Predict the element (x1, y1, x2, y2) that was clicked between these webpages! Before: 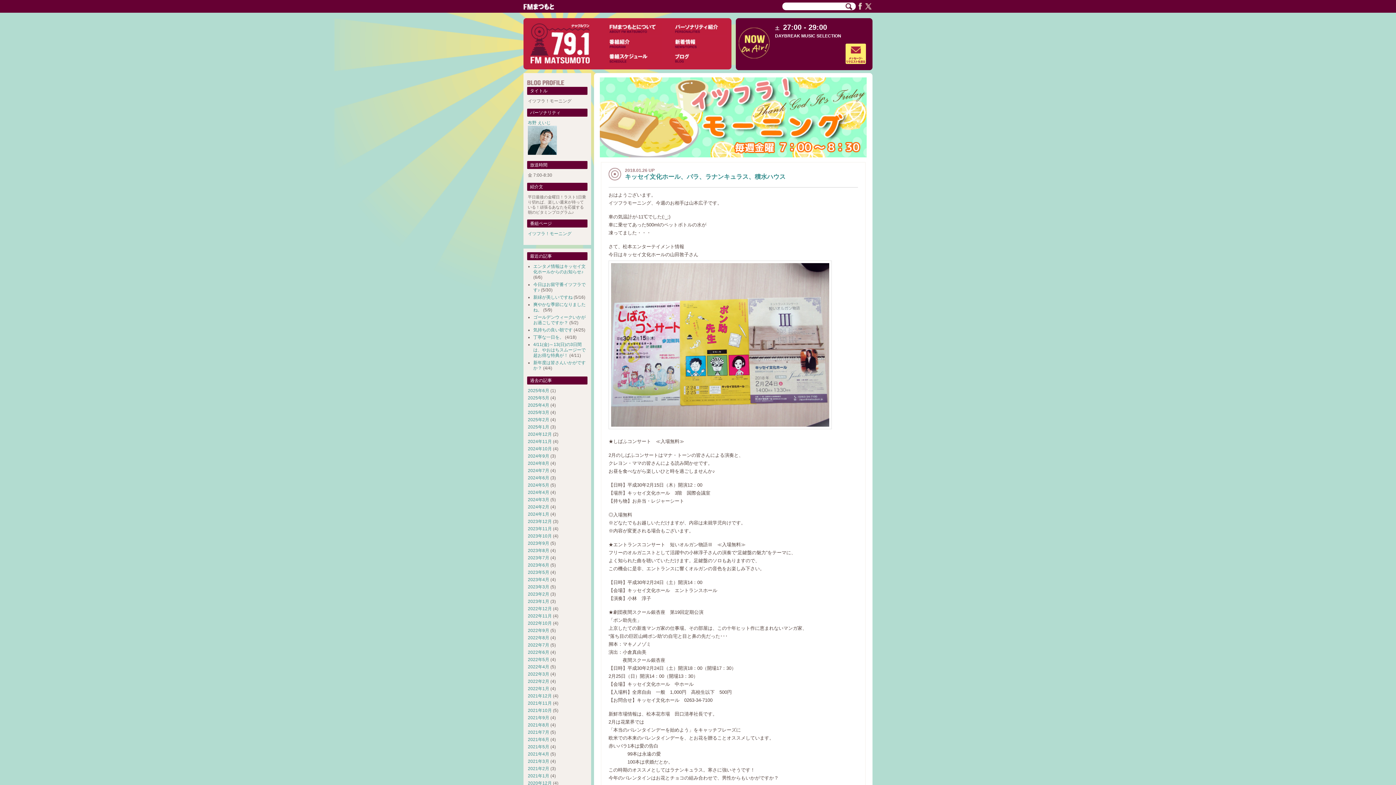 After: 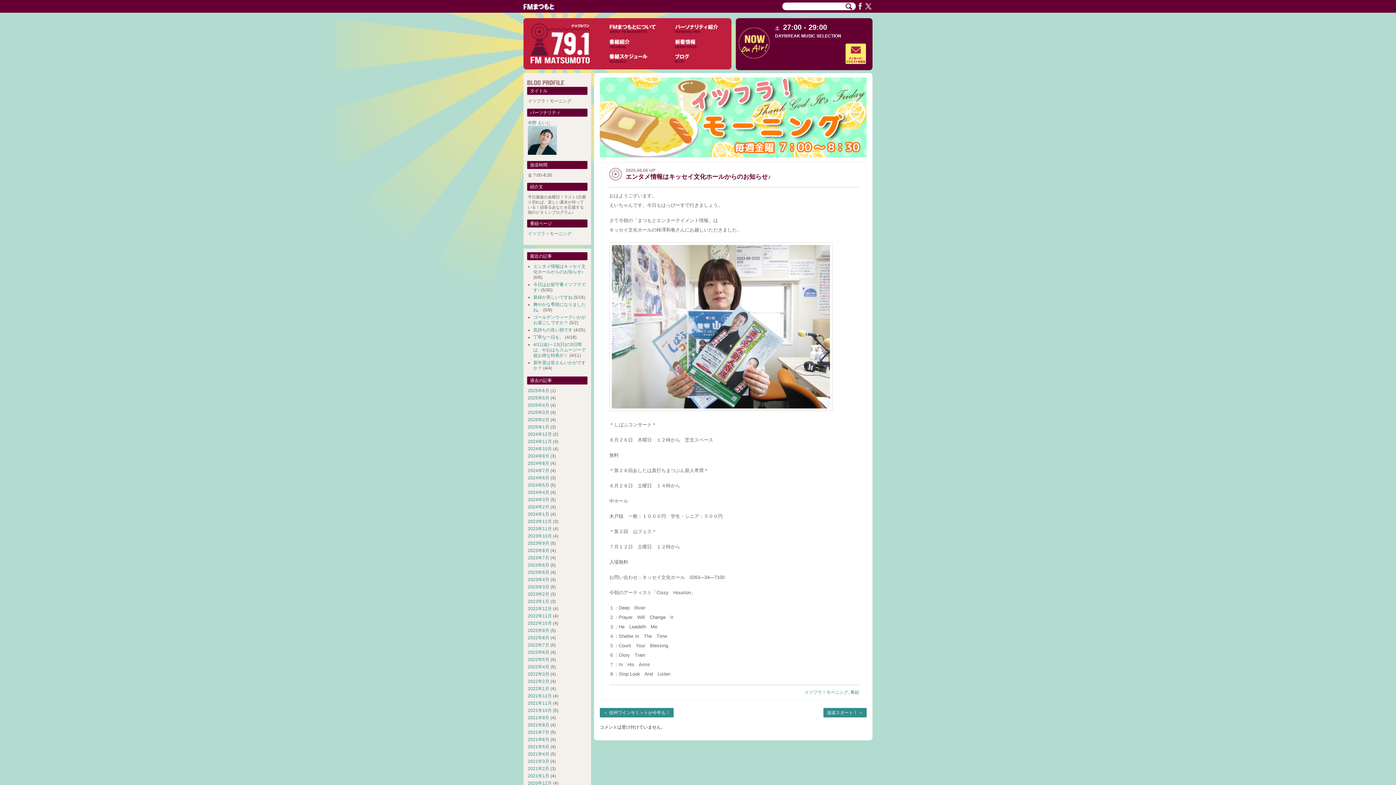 Action: bbox: (533, 264, 585, 274) label: エンタメ情報はキッセイ文化ホールからのお知らせ♪